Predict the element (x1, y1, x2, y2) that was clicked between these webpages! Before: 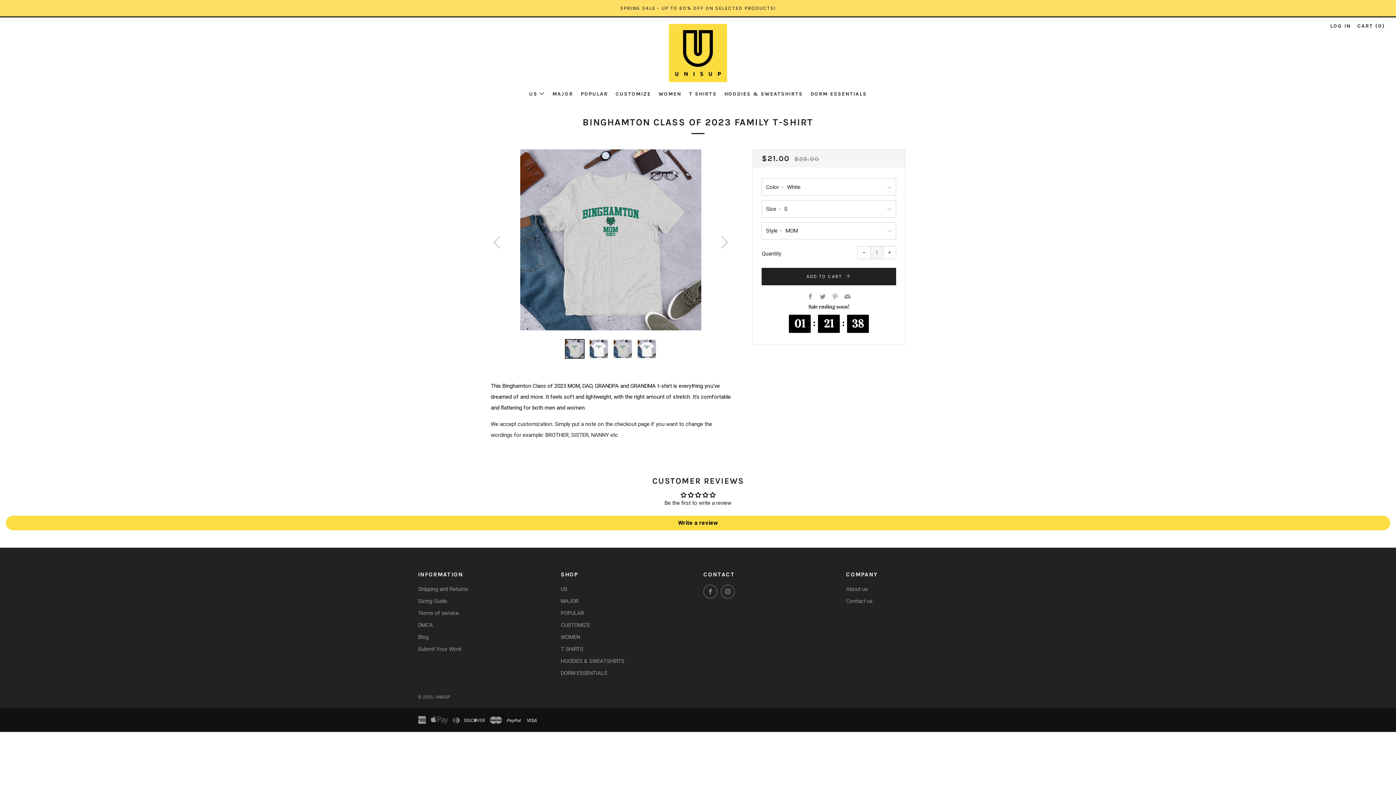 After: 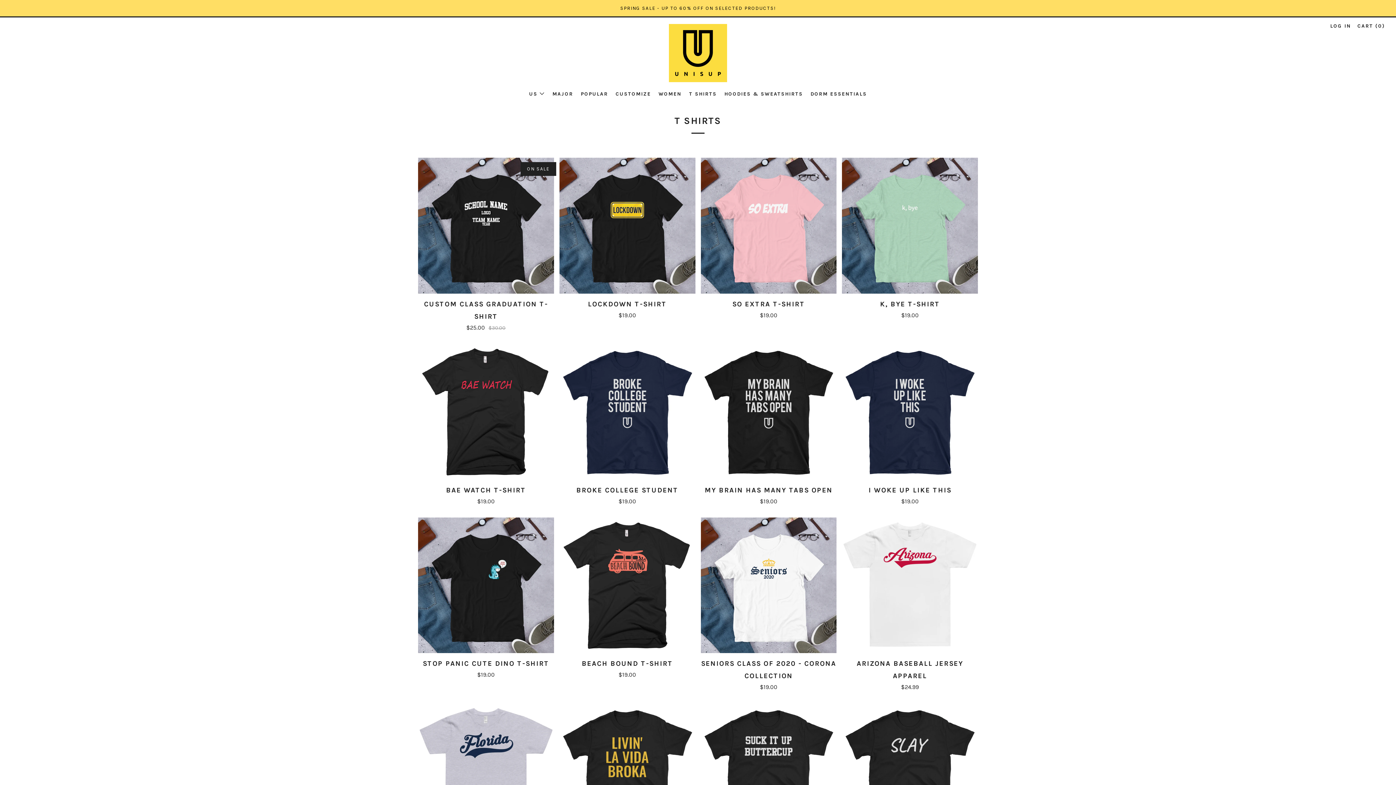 Action: bbox: (689, 90, 716, 97) label: T SHIRTS